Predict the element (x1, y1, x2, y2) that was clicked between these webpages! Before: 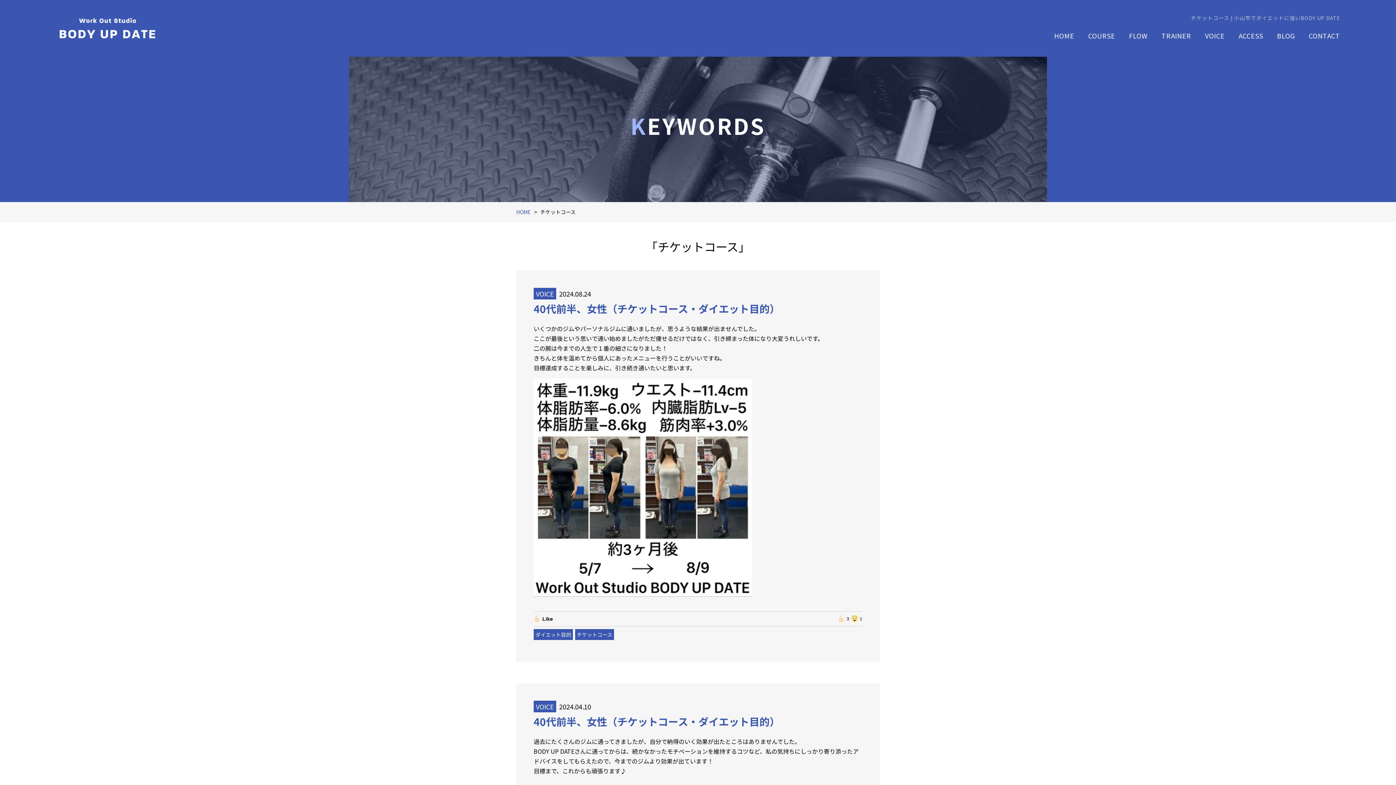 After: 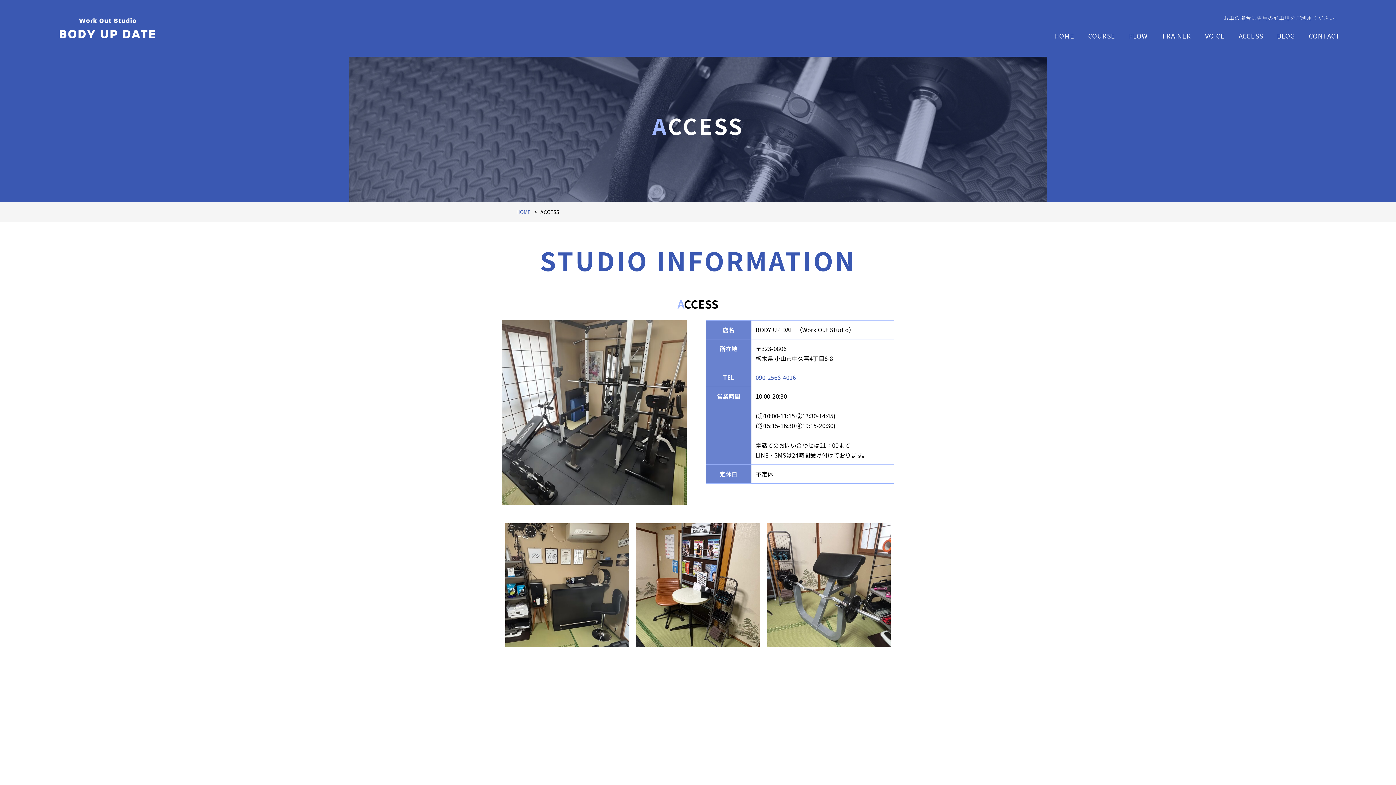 Action: label: ACCESS bbox: (1238, 30, 1263, 40)